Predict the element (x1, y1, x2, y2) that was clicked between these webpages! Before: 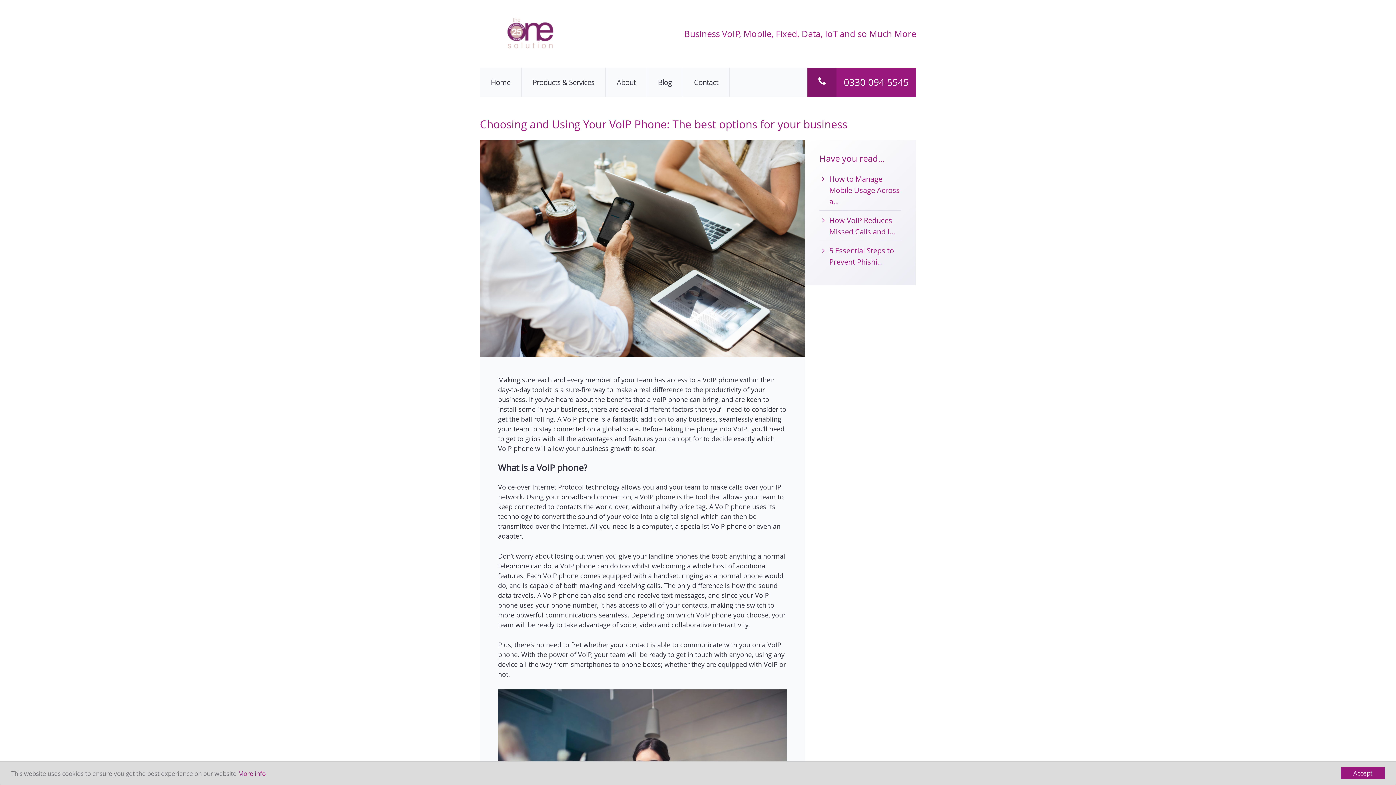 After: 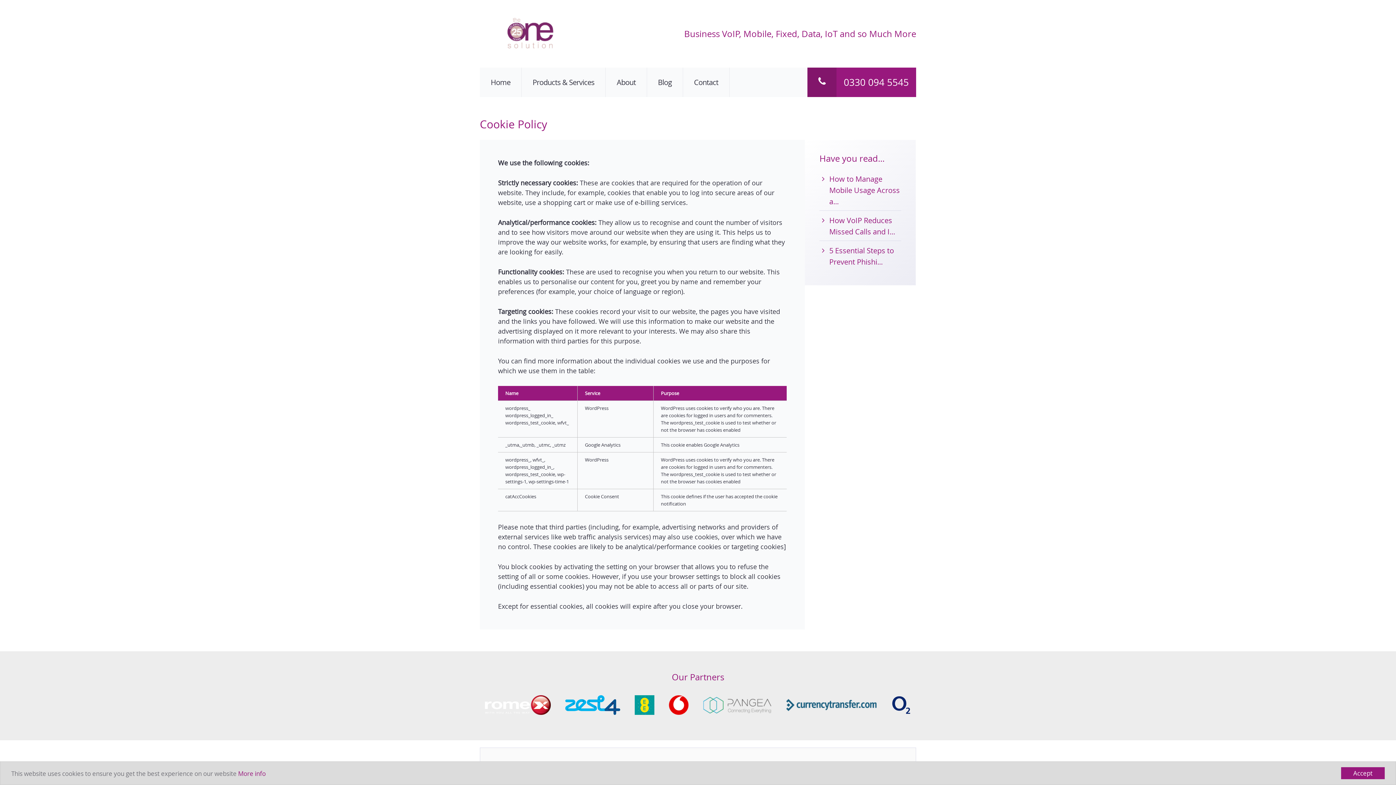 Action: label: More info bbox: (238, 769, 265, 778)